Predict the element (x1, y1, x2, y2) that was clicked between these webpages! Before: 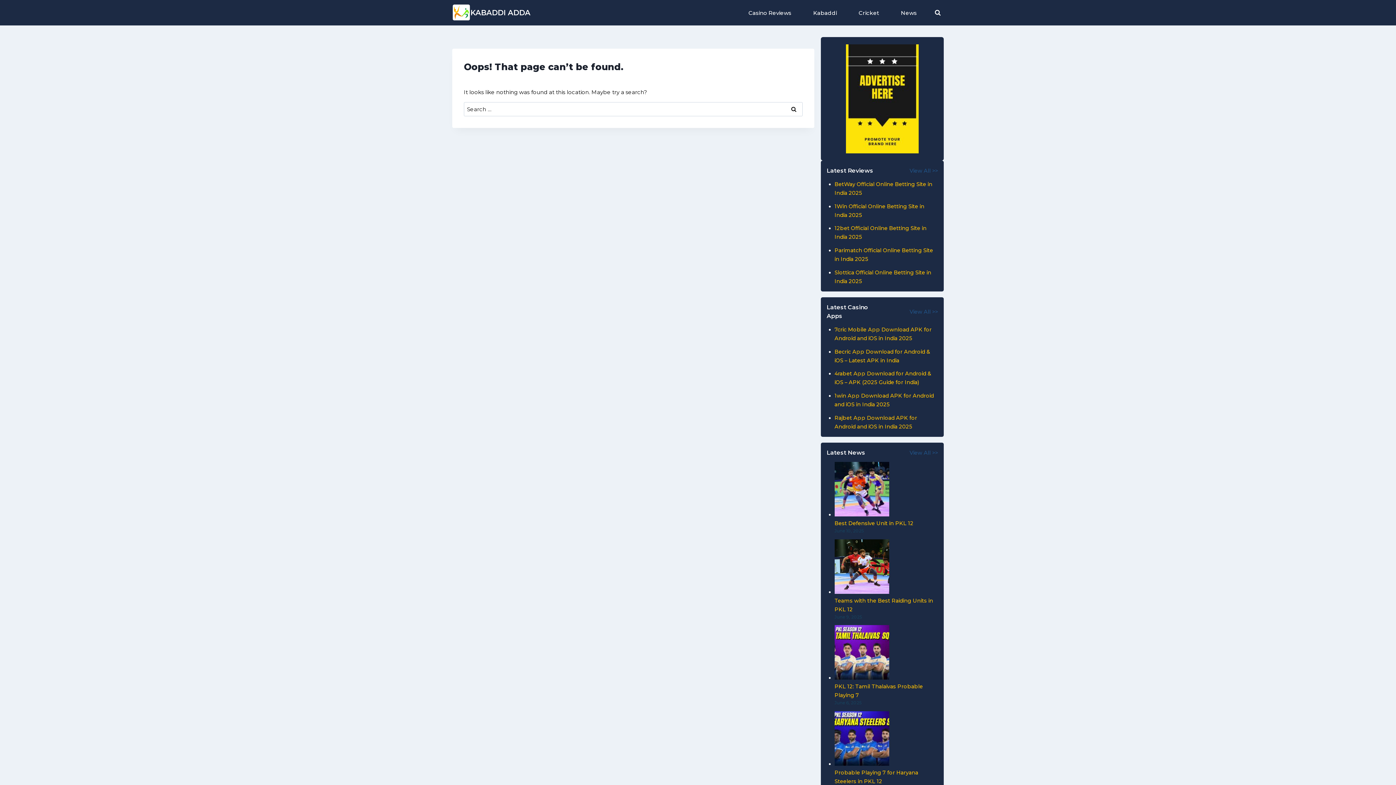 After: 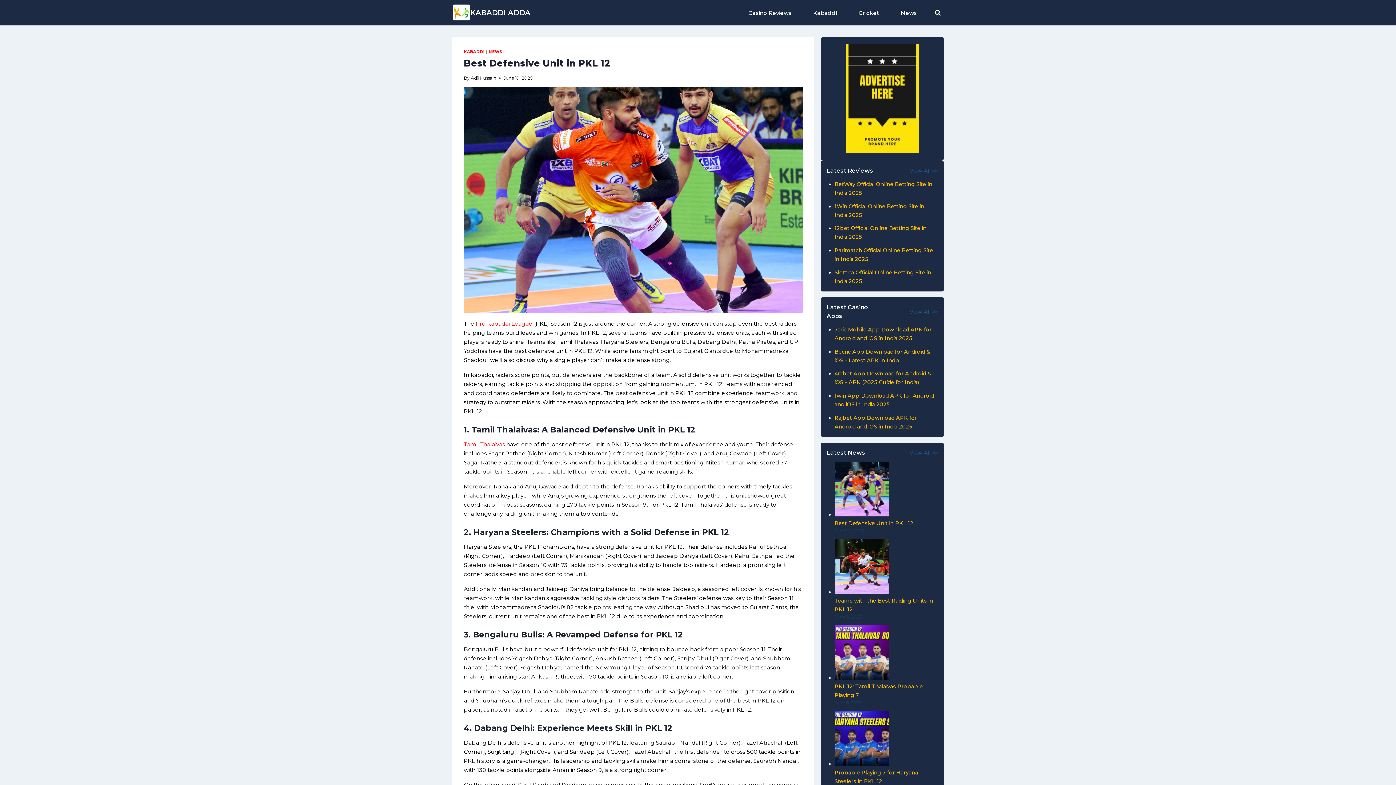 Action: bbox: (834, 520, 913, 526) label: Best Defensive Unit in PKL 12